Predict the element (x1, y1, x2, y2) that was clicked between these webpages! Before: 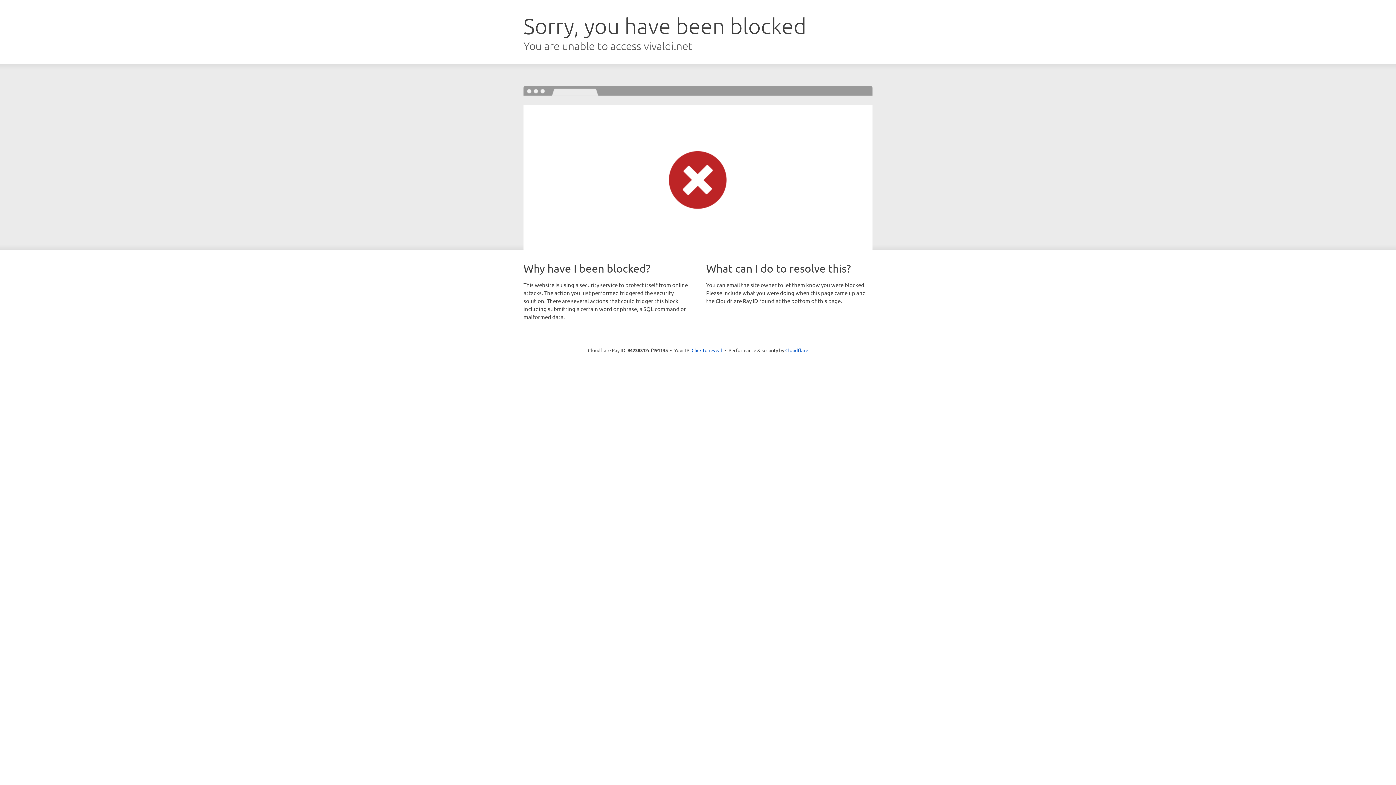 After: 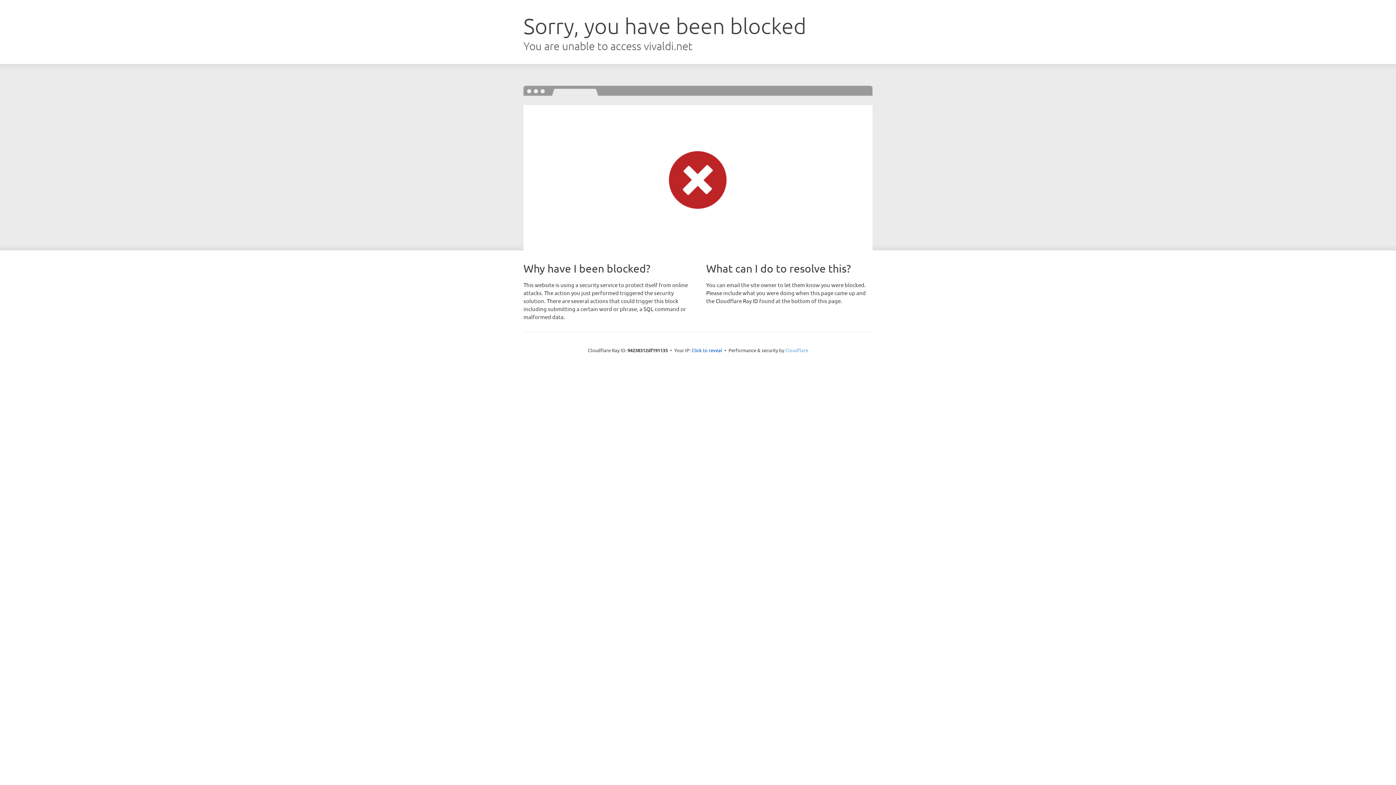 Action: bbox: (785, 347, 808, 353) label: Cloudflare